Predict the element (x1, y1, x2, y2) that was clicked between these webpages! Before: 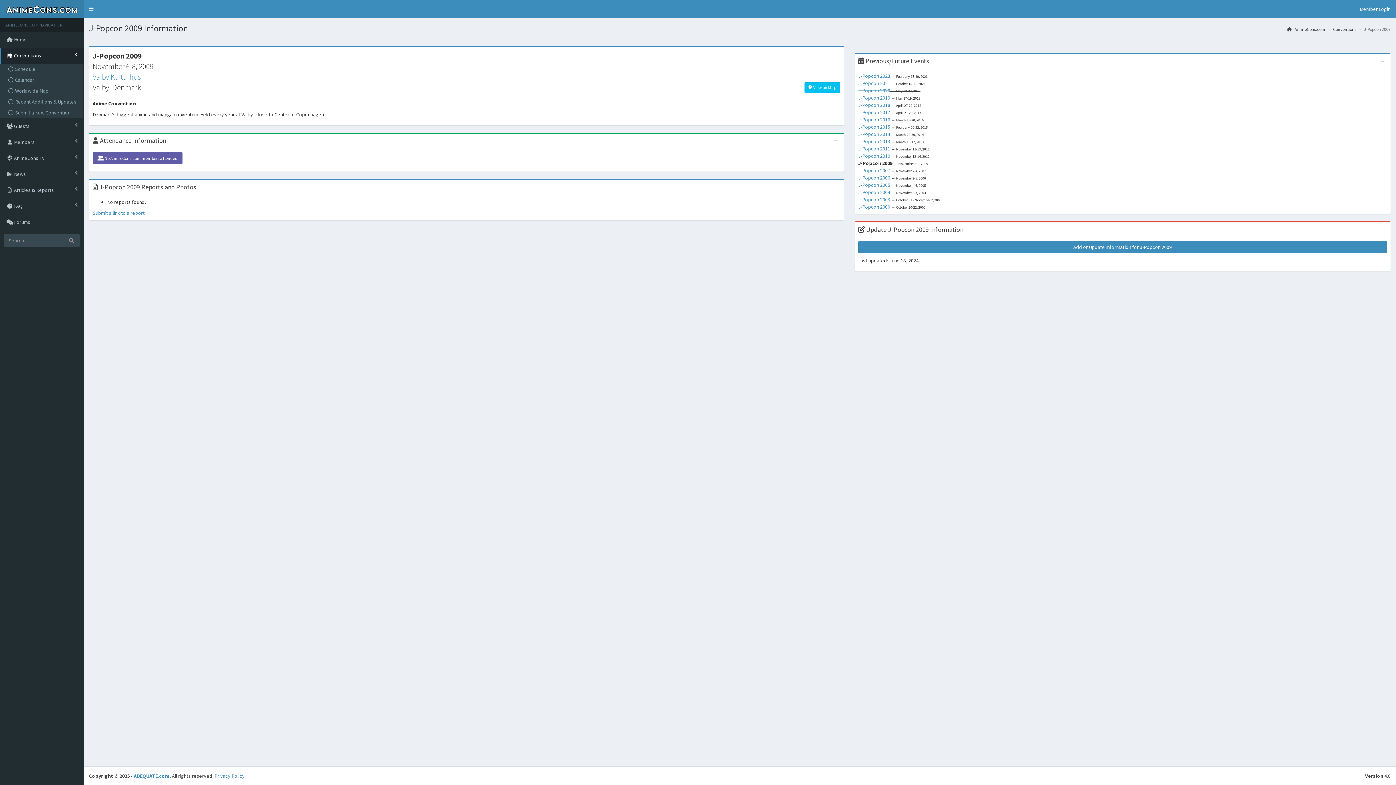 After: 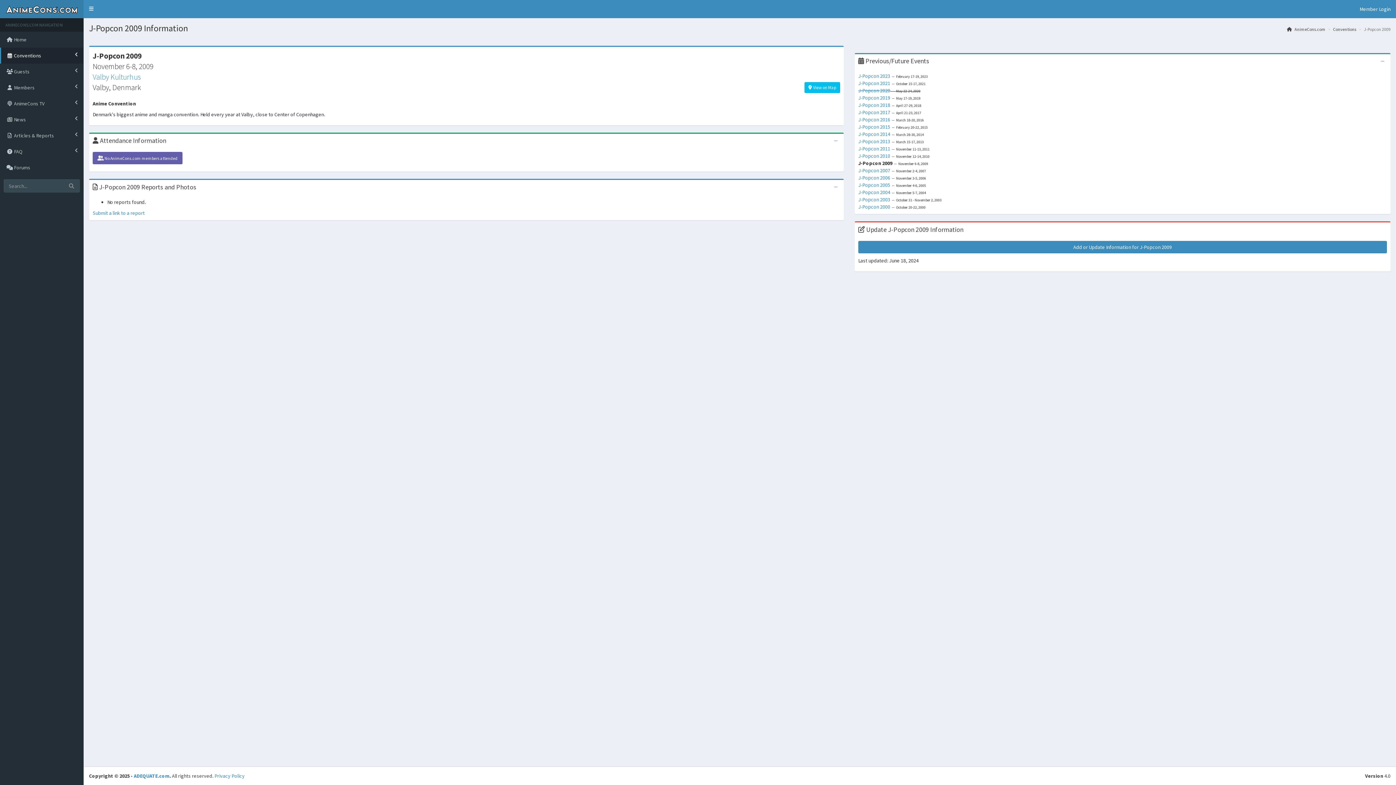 Action: bbox: (0, 47, 83, 63) label:  Conventions